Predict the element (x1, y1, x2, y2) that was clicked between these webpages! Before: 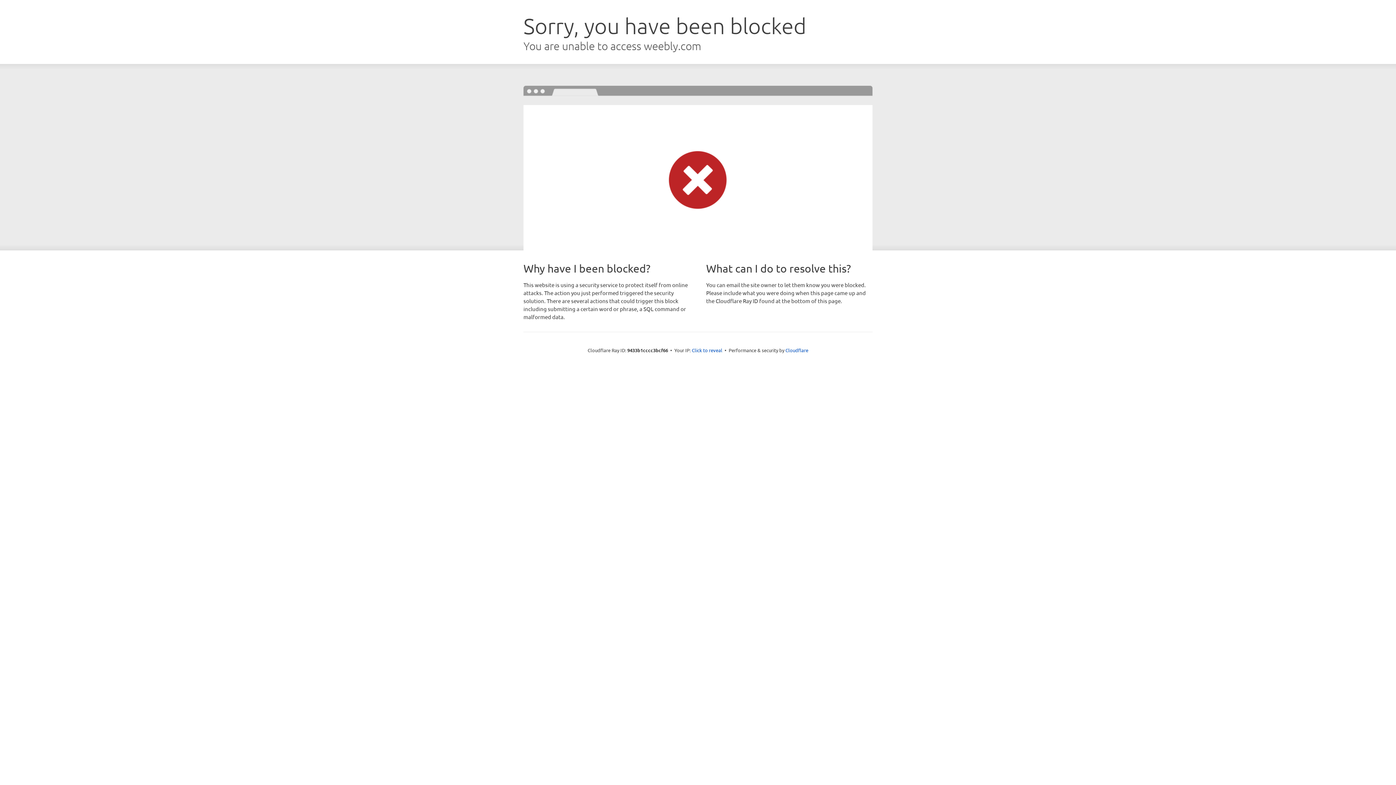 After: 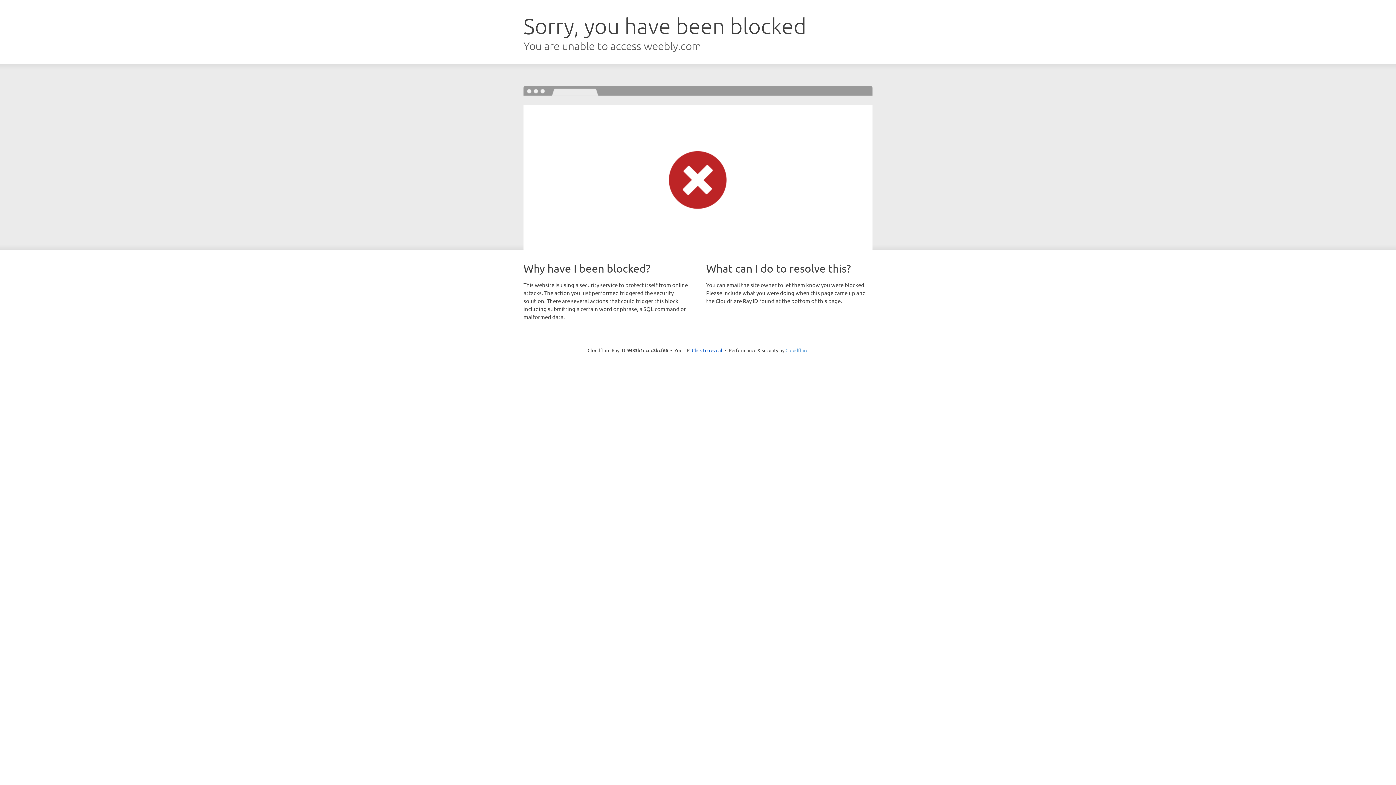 Action: bbox: (785, 347, 808, 353) label: Cloudflare